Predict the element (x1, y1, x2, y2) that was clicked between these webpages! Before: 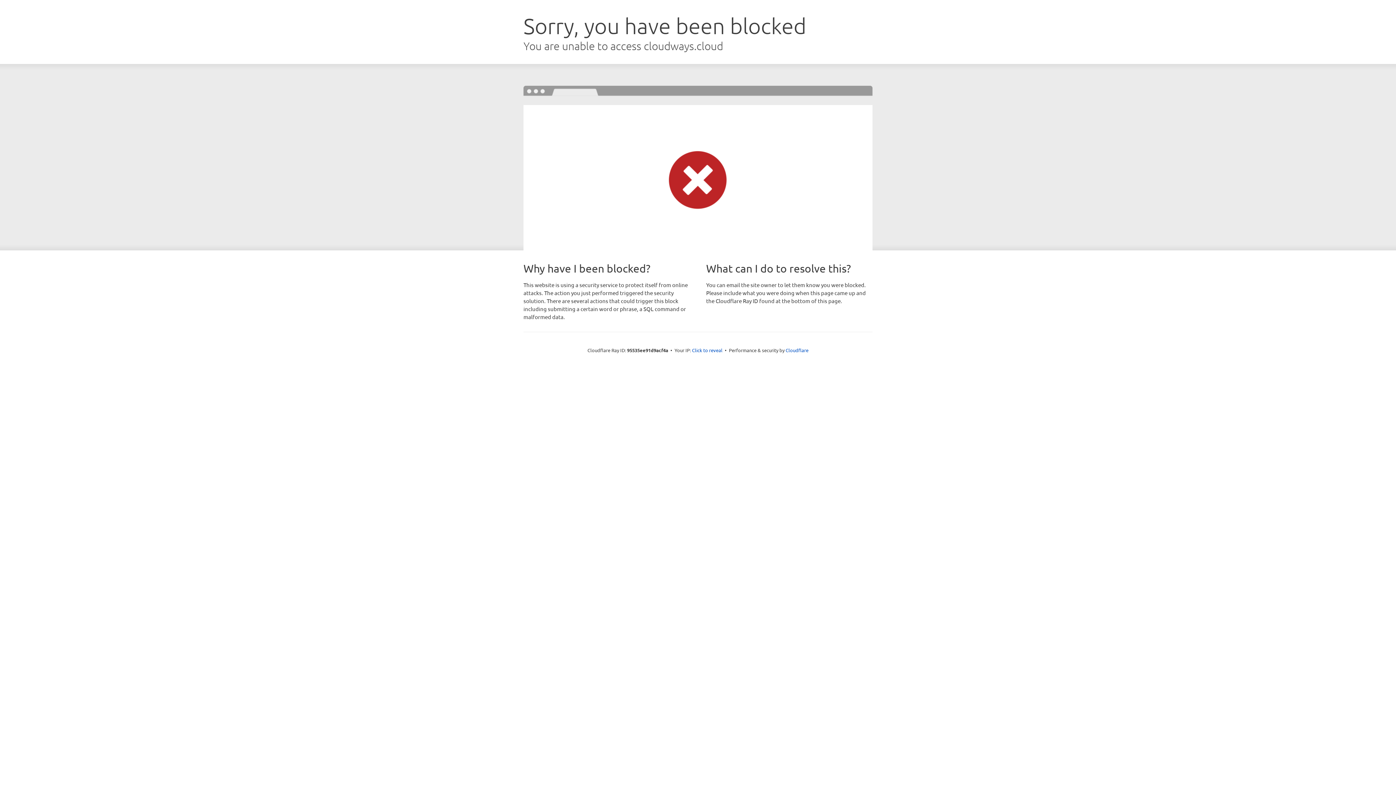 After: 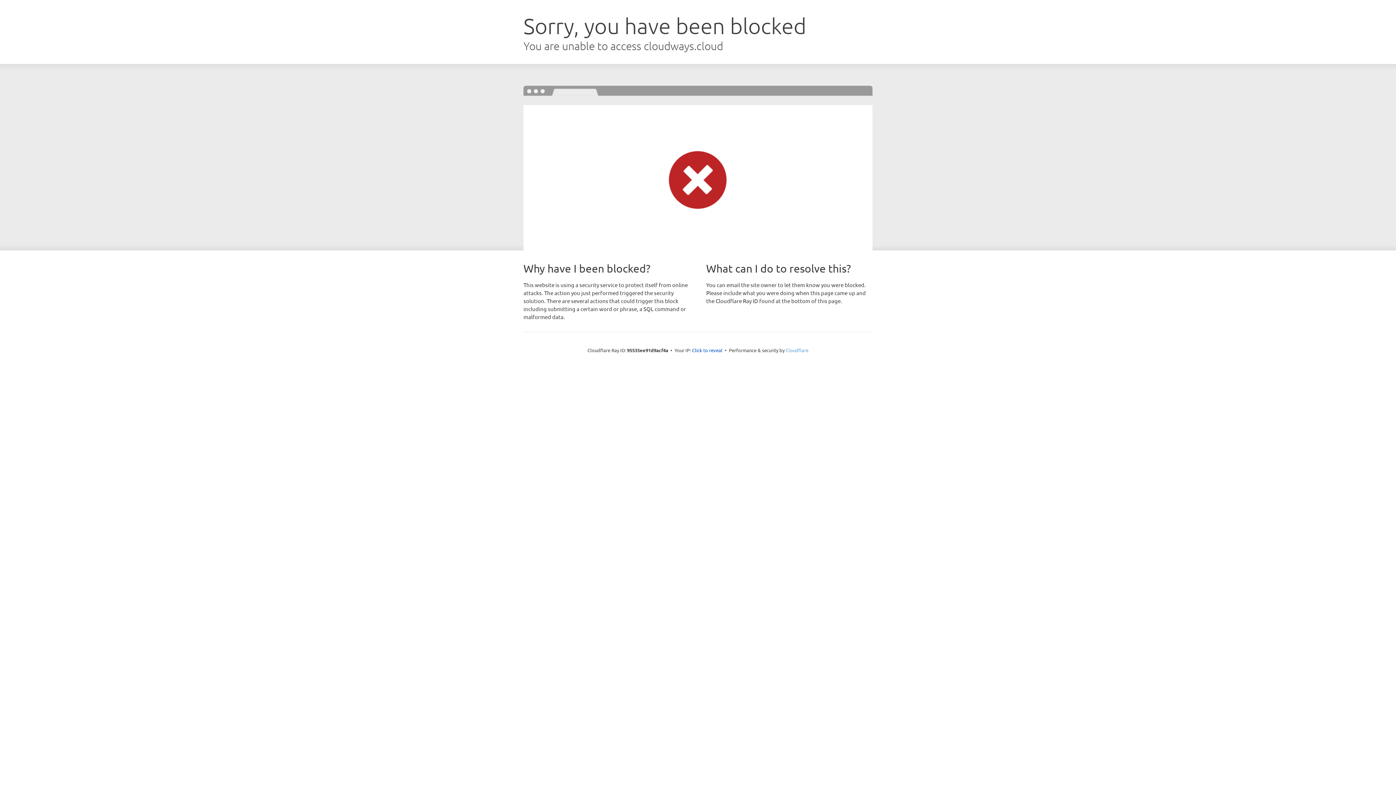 Action: label: Cloudflare bbox: (785, 347, 808, 353)